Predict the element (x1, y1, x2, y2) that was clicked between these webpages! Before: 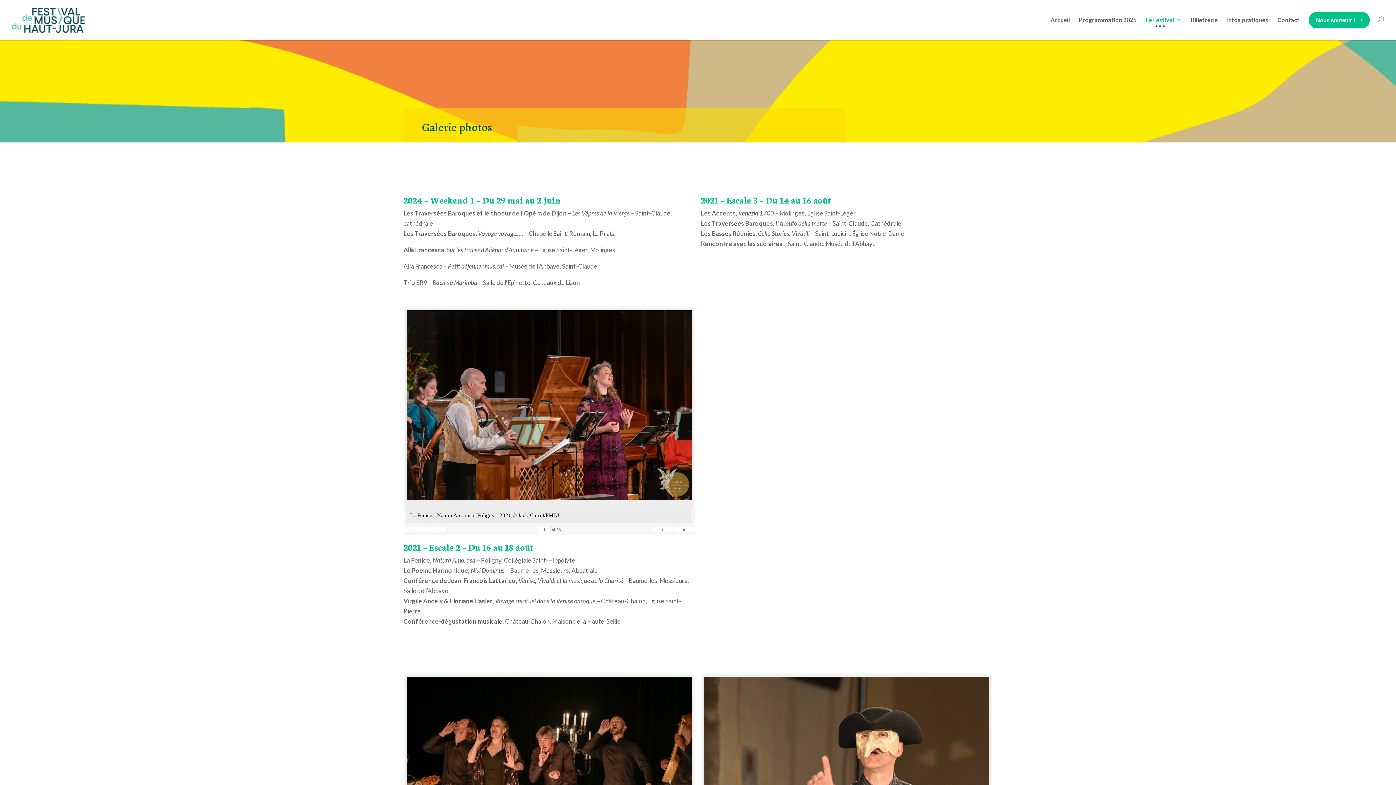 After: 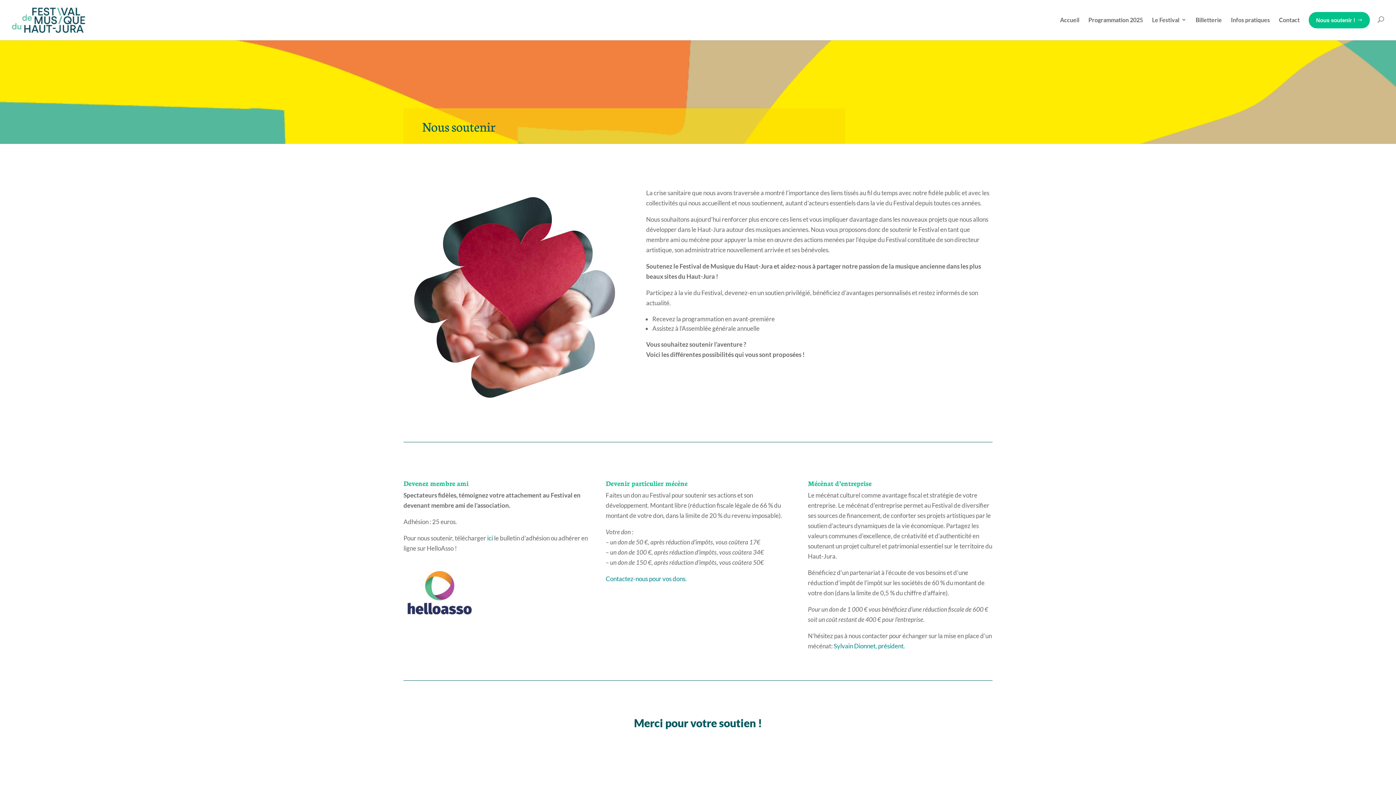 Action: label: Nous soutenir ! bbox: (1309, 12, 1370, 28)